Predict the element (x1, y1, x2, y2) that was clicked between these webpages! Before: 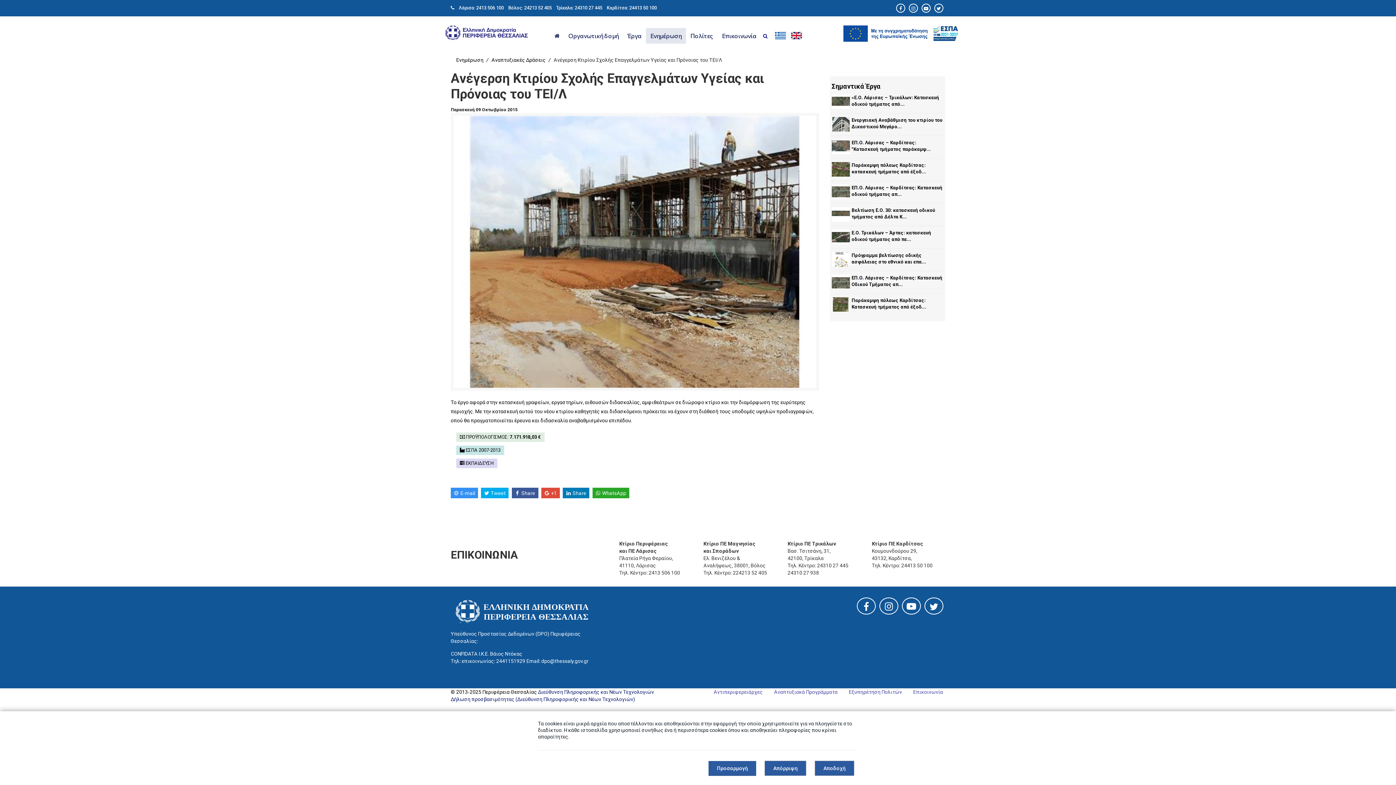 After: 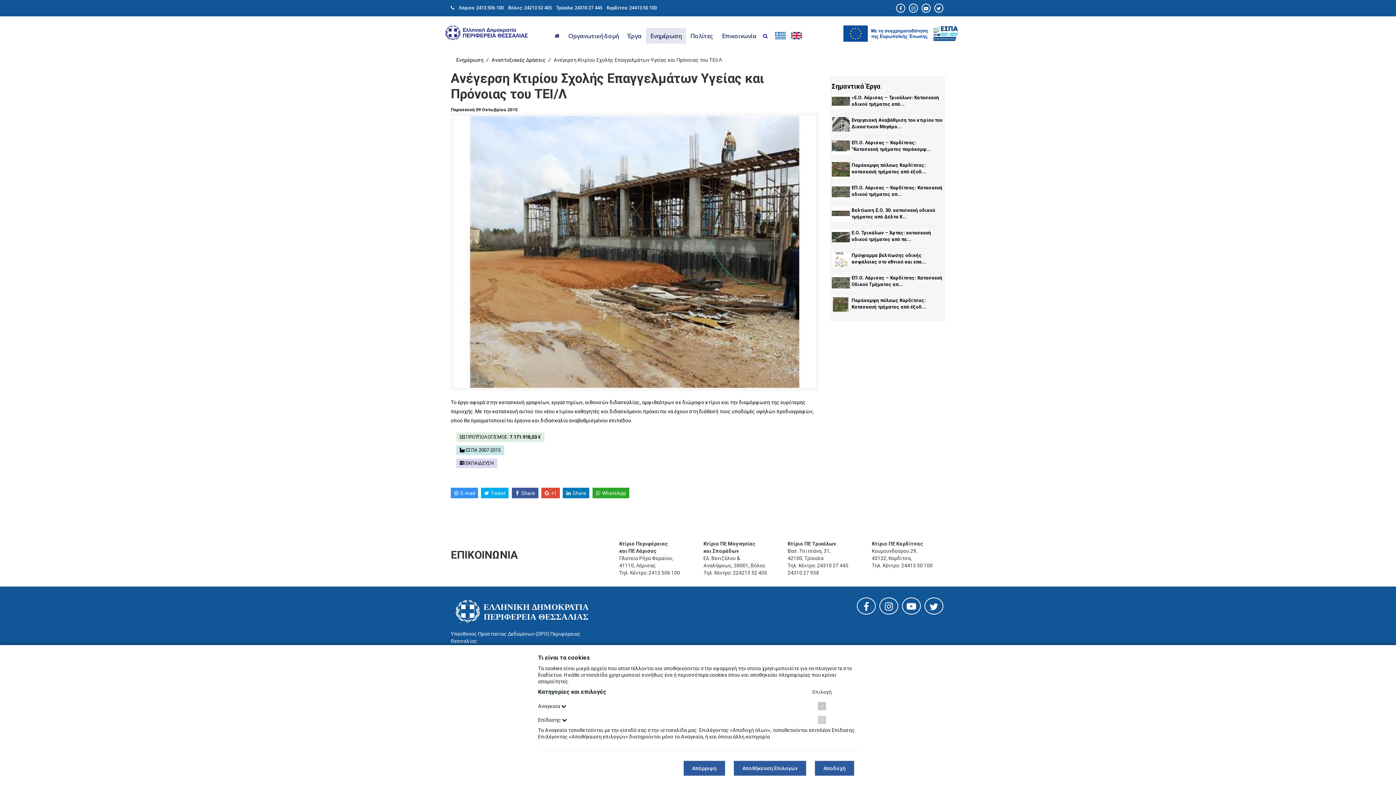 Action: bbox: (708, 761, 756, 776) label: Προσαρμογή